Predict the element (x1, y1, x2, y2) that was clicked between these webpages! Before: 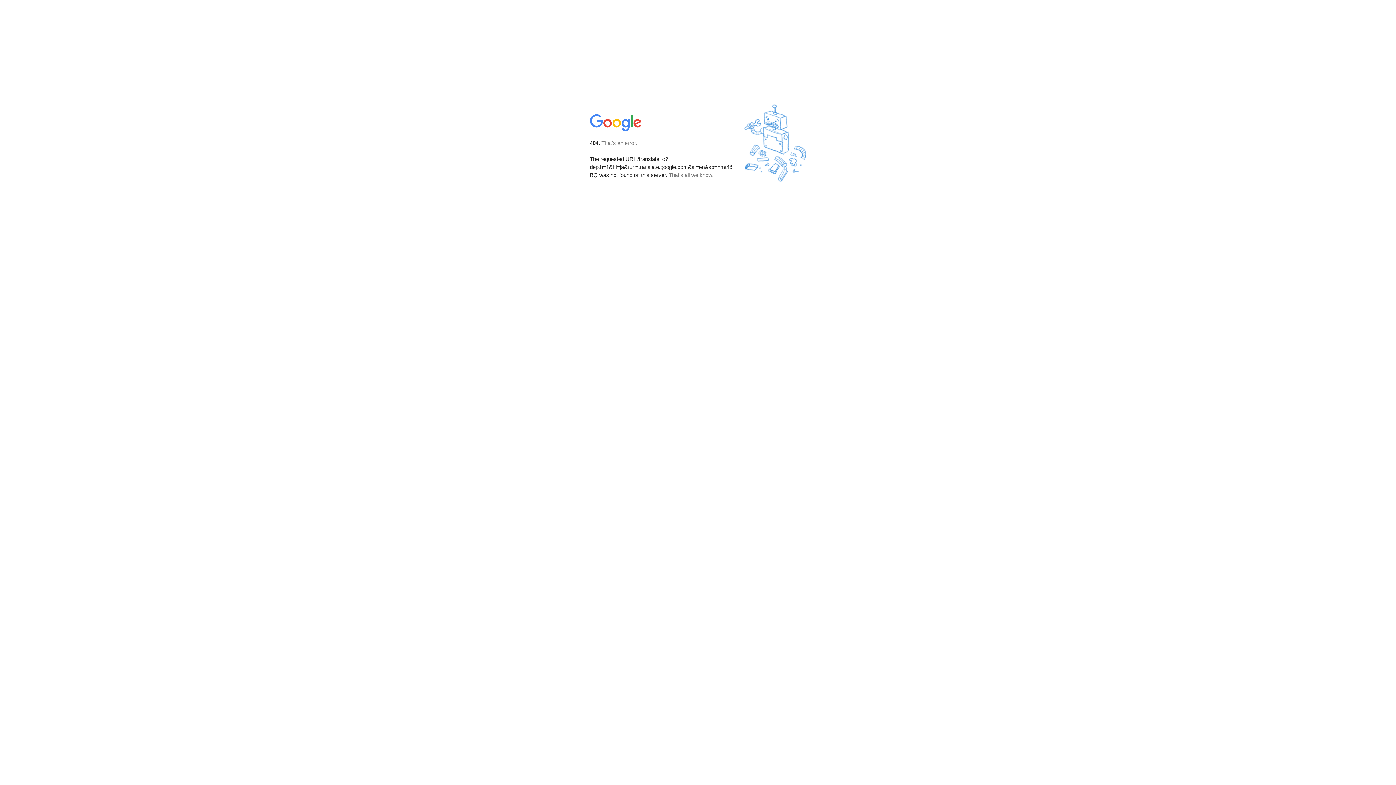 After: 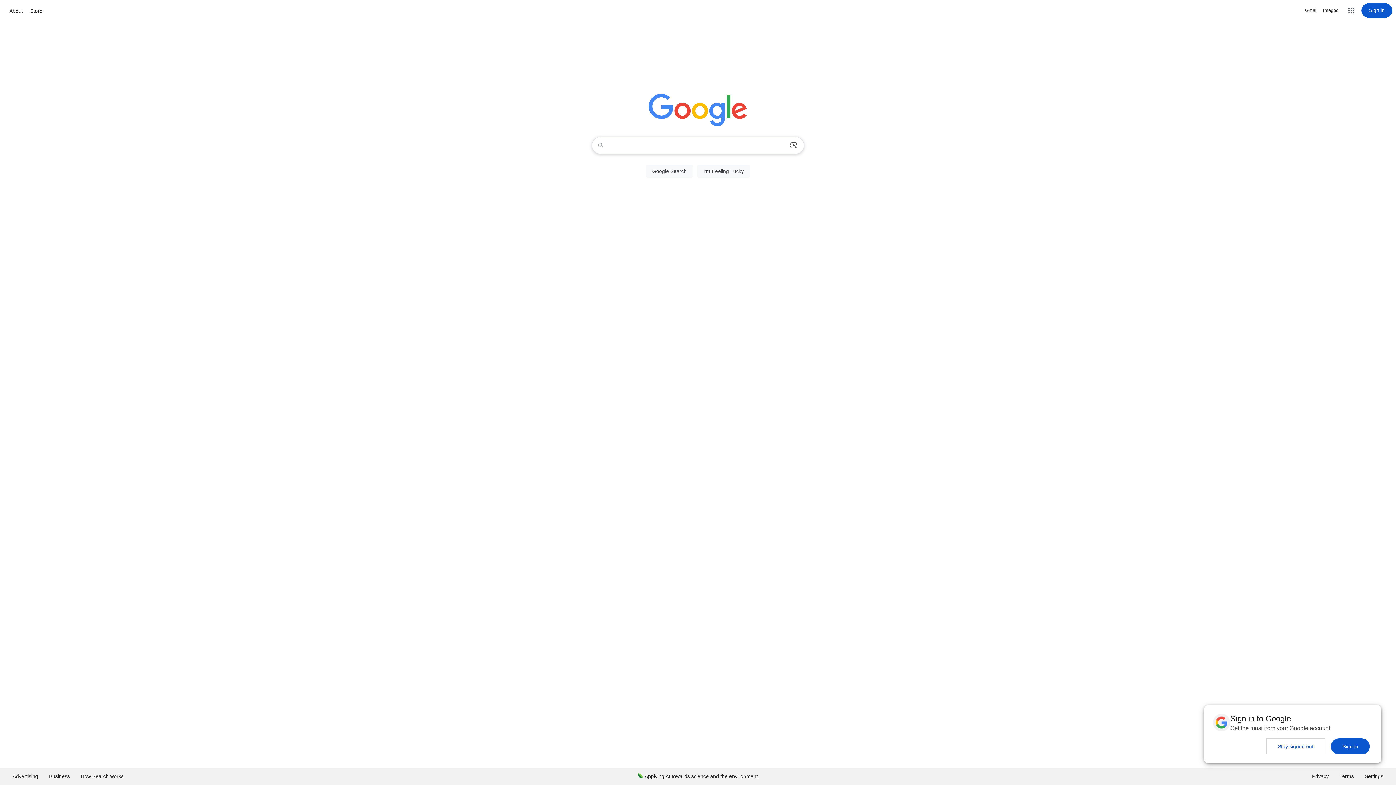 Action: bbox: (590, 127, 642, 134)